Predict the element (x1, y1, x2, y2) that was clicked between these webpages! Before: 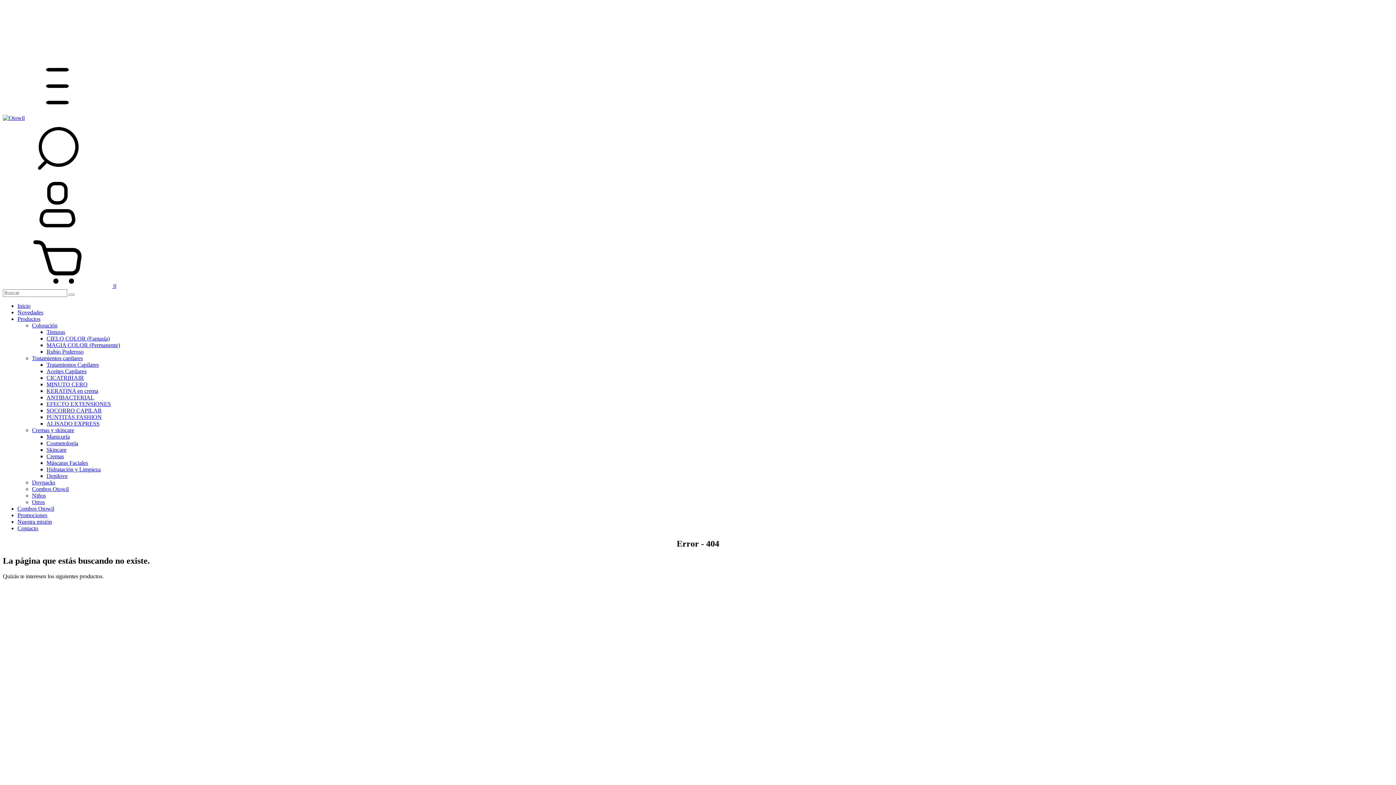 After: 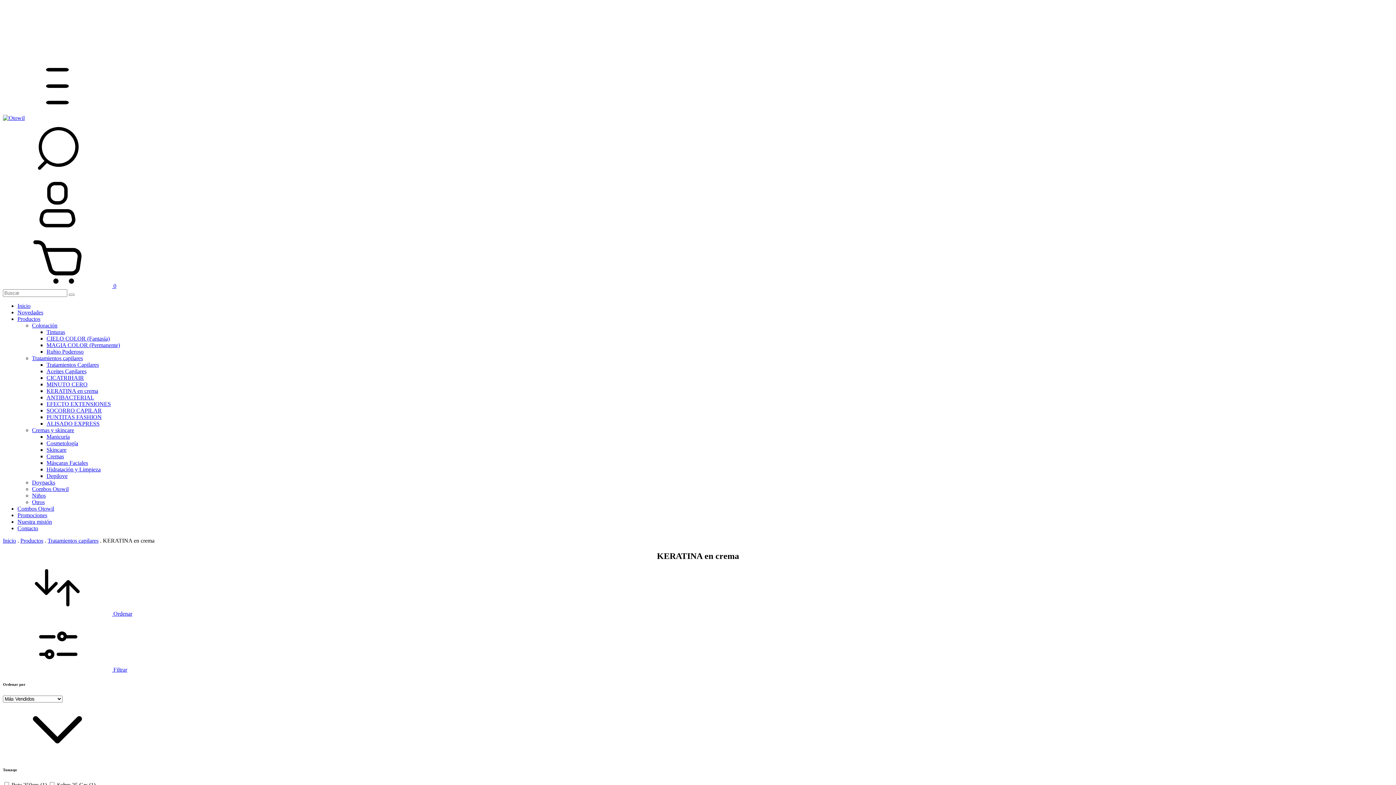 Action: label: KERATINA en crema bbox: (46, 388, 98, 394)